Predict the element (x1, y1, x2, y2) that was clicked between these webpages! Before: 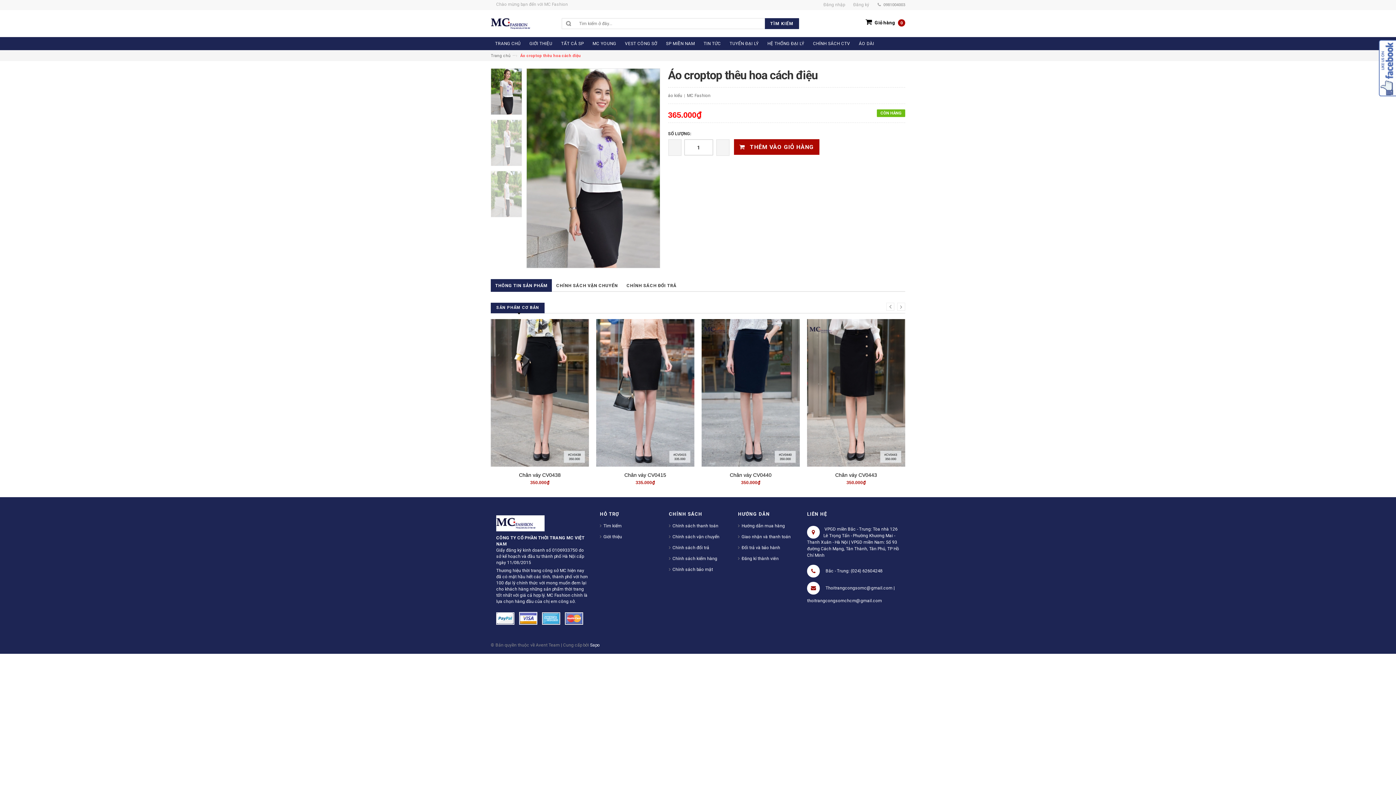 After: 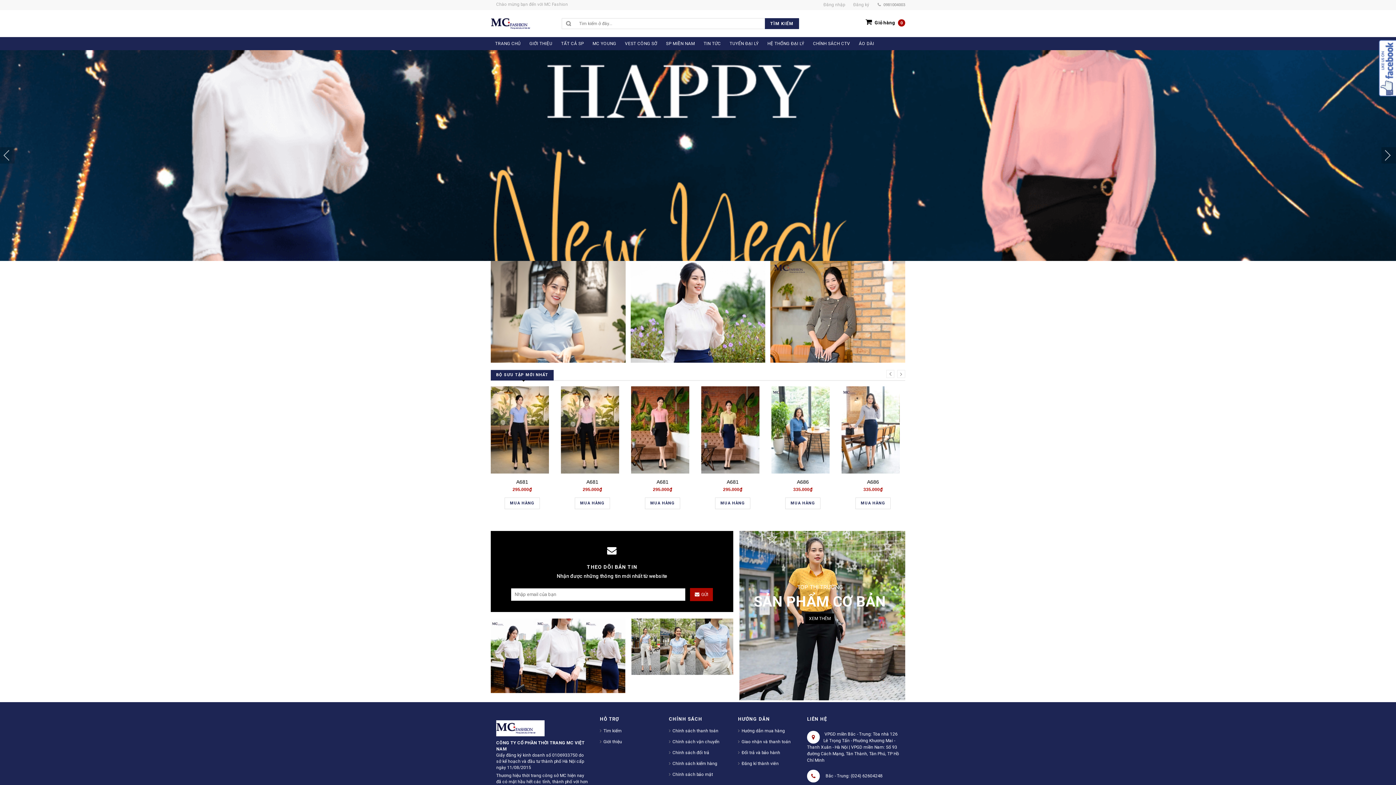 Action: bbox: (490, 53, 510, 58) label: Trang chủ